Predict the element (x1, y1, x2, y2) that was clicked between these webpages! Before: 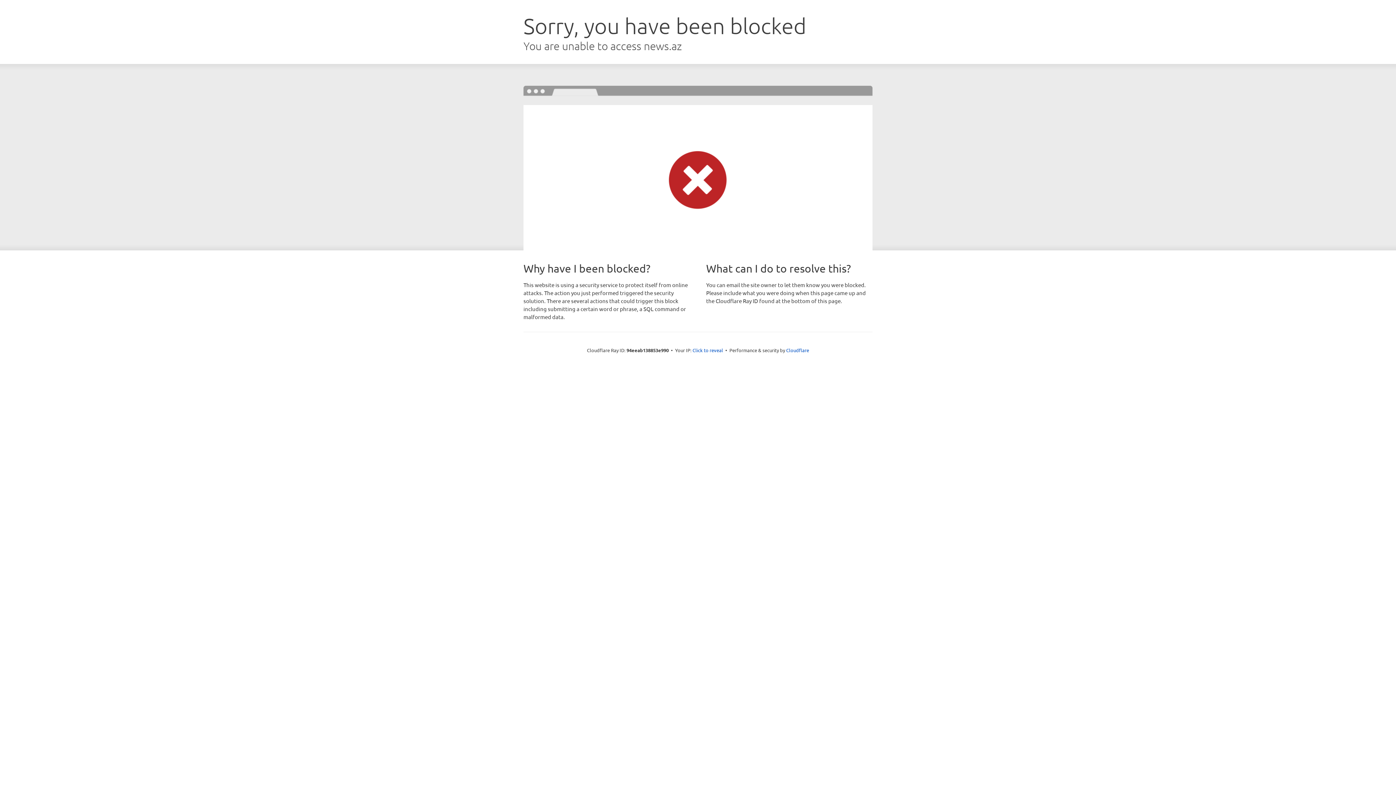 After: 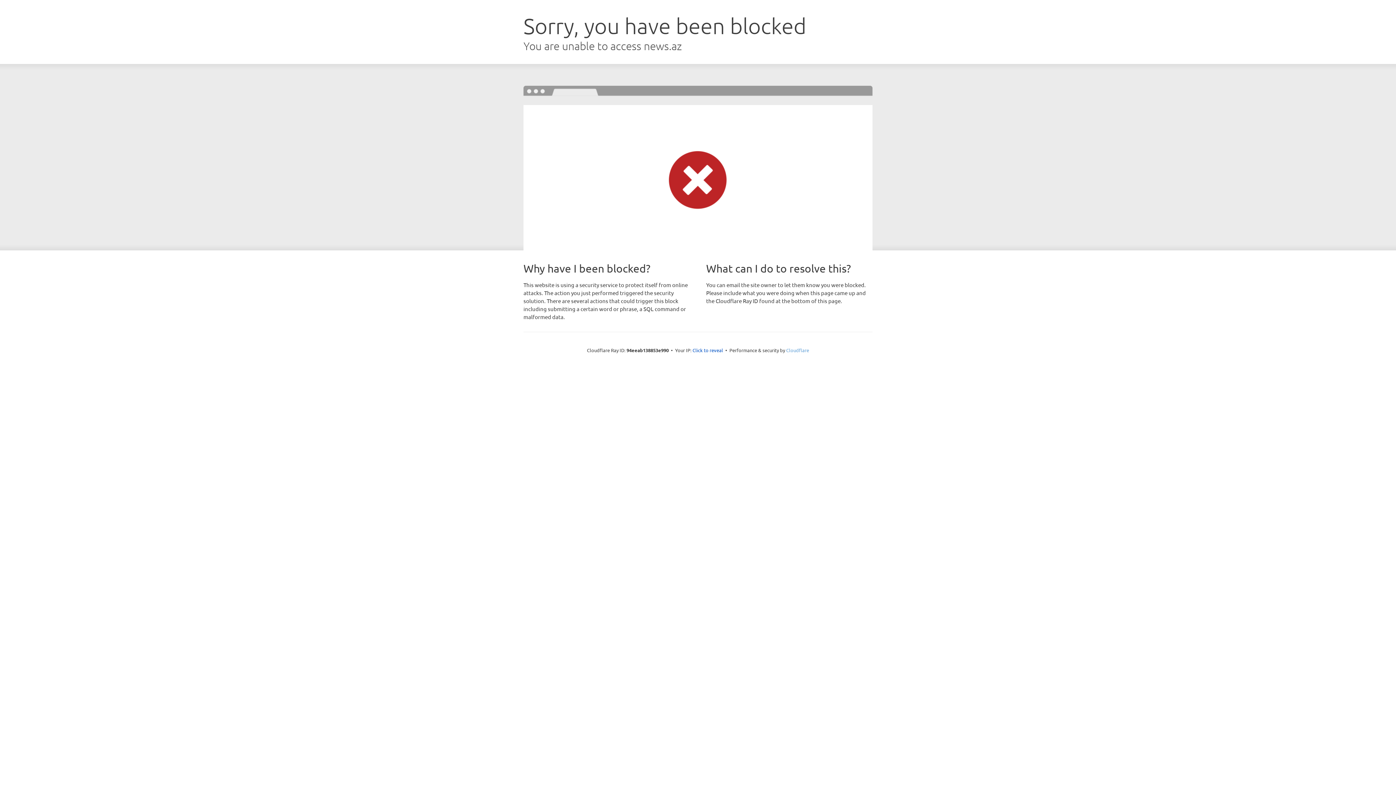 Action: label: Cloudflare bbox: (786, 347, 809, 353)